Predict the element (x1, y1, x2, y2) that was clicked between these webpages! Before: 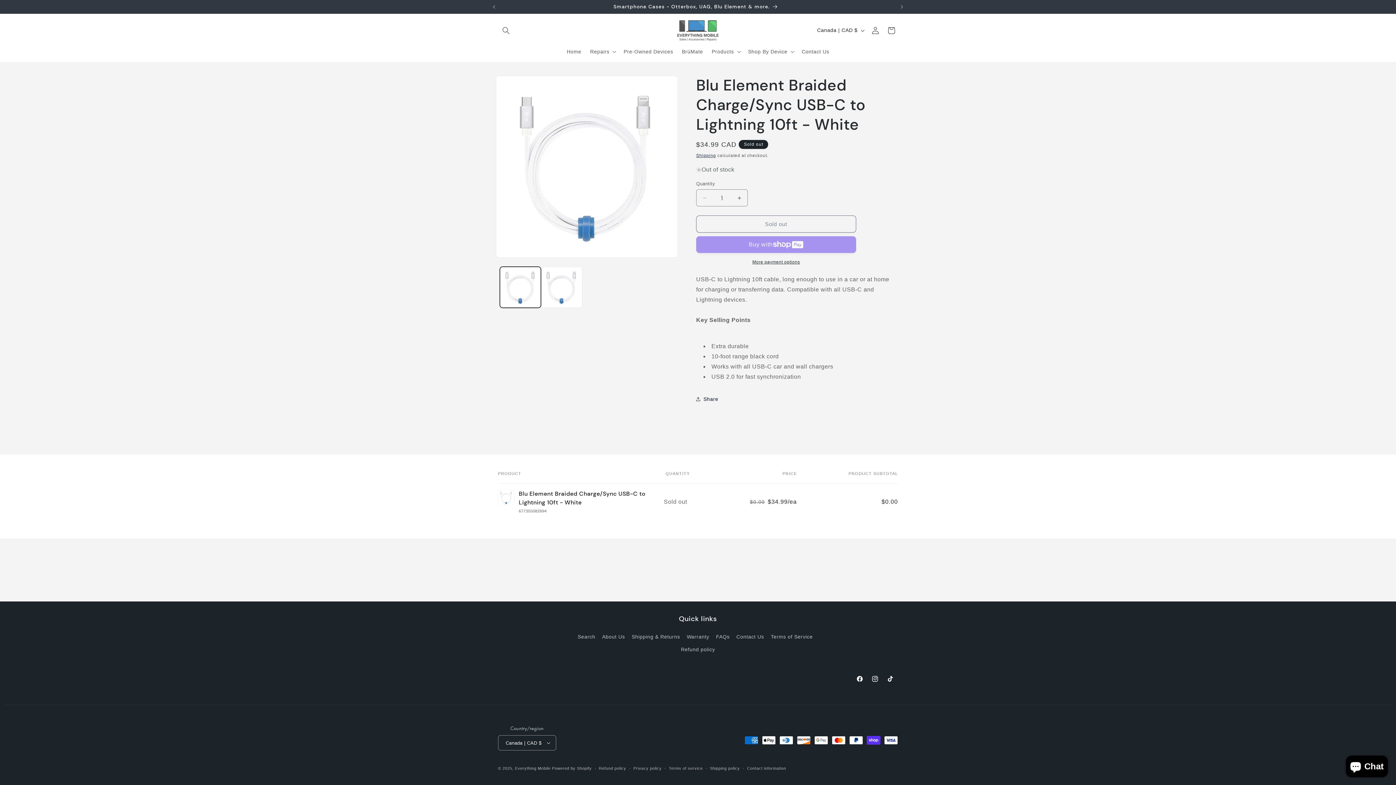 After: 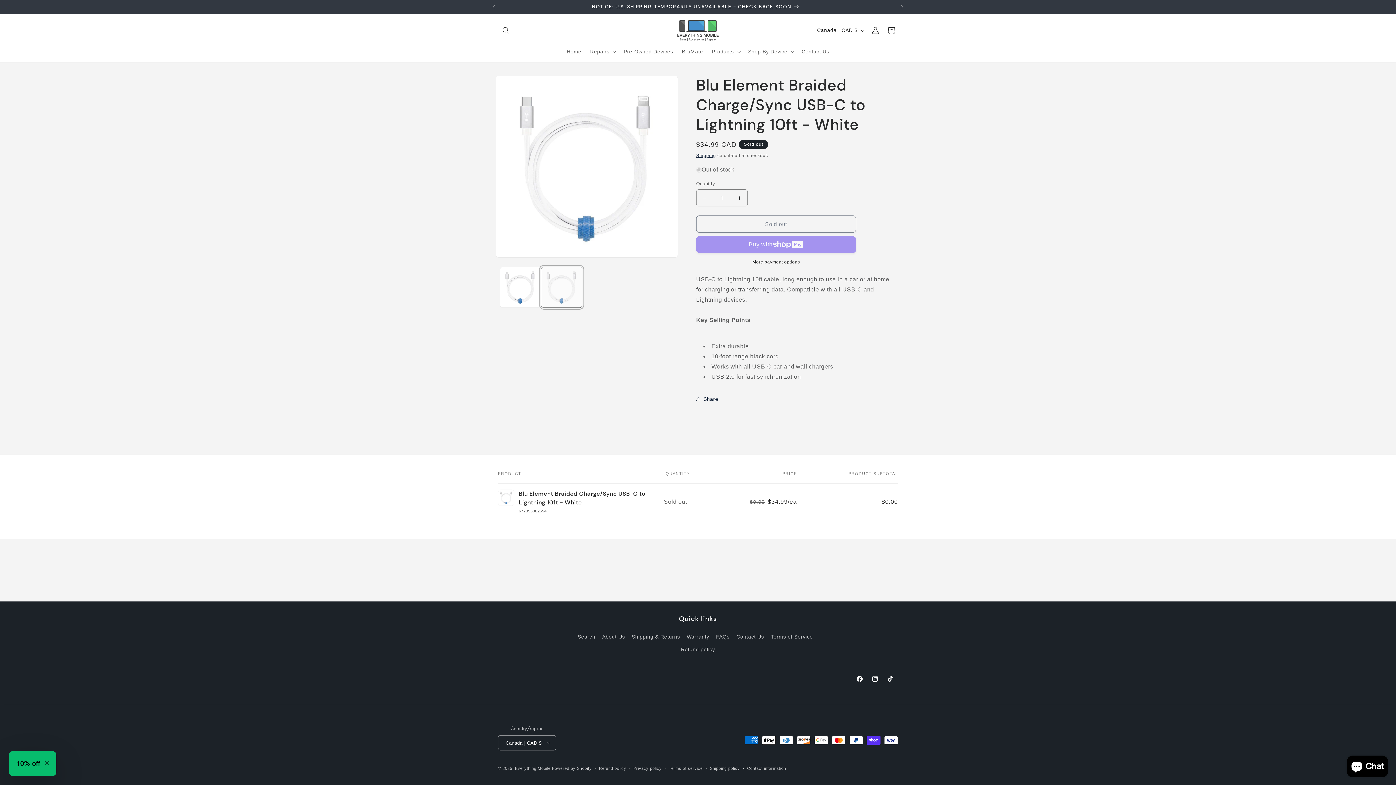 Action: label: Load image 2 in gallery view bbox: (541, 266, 582, 308)